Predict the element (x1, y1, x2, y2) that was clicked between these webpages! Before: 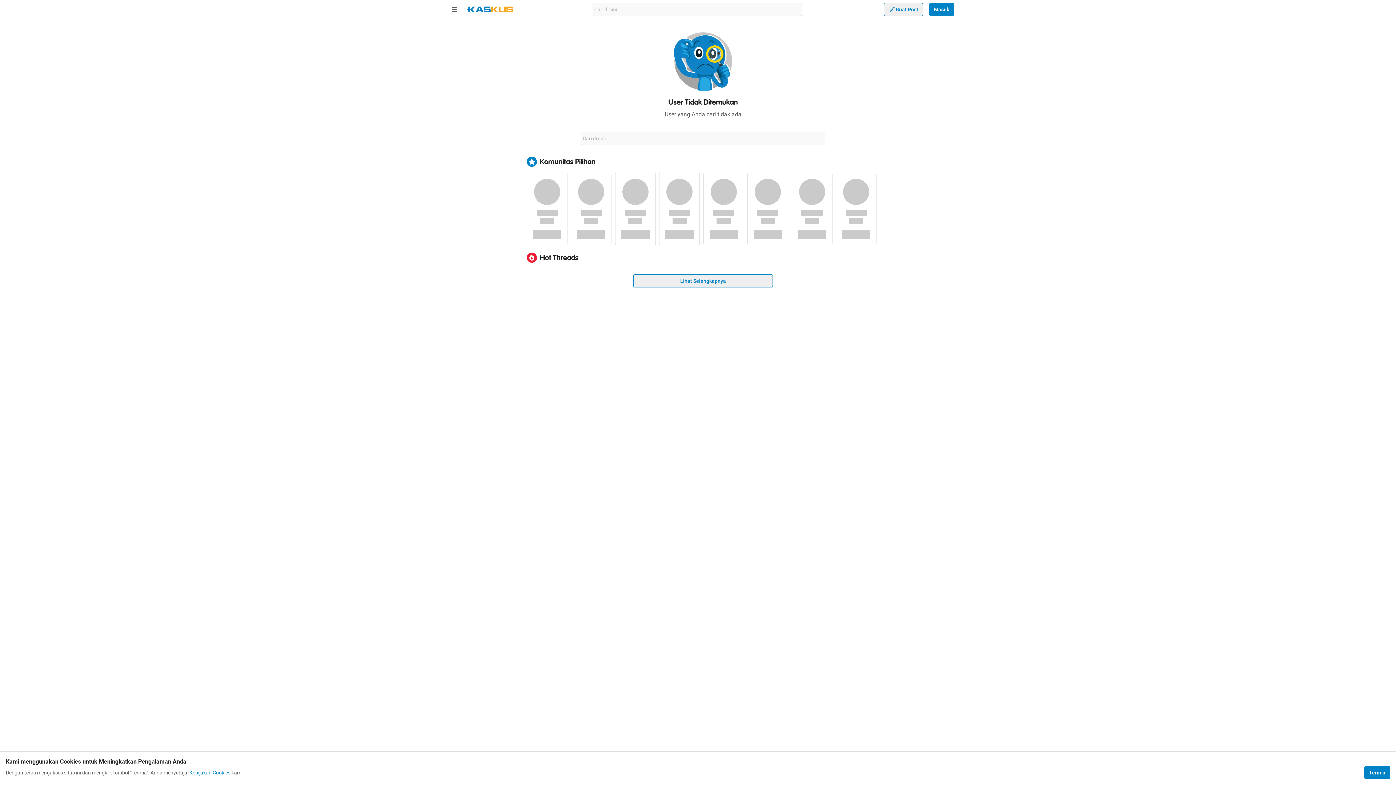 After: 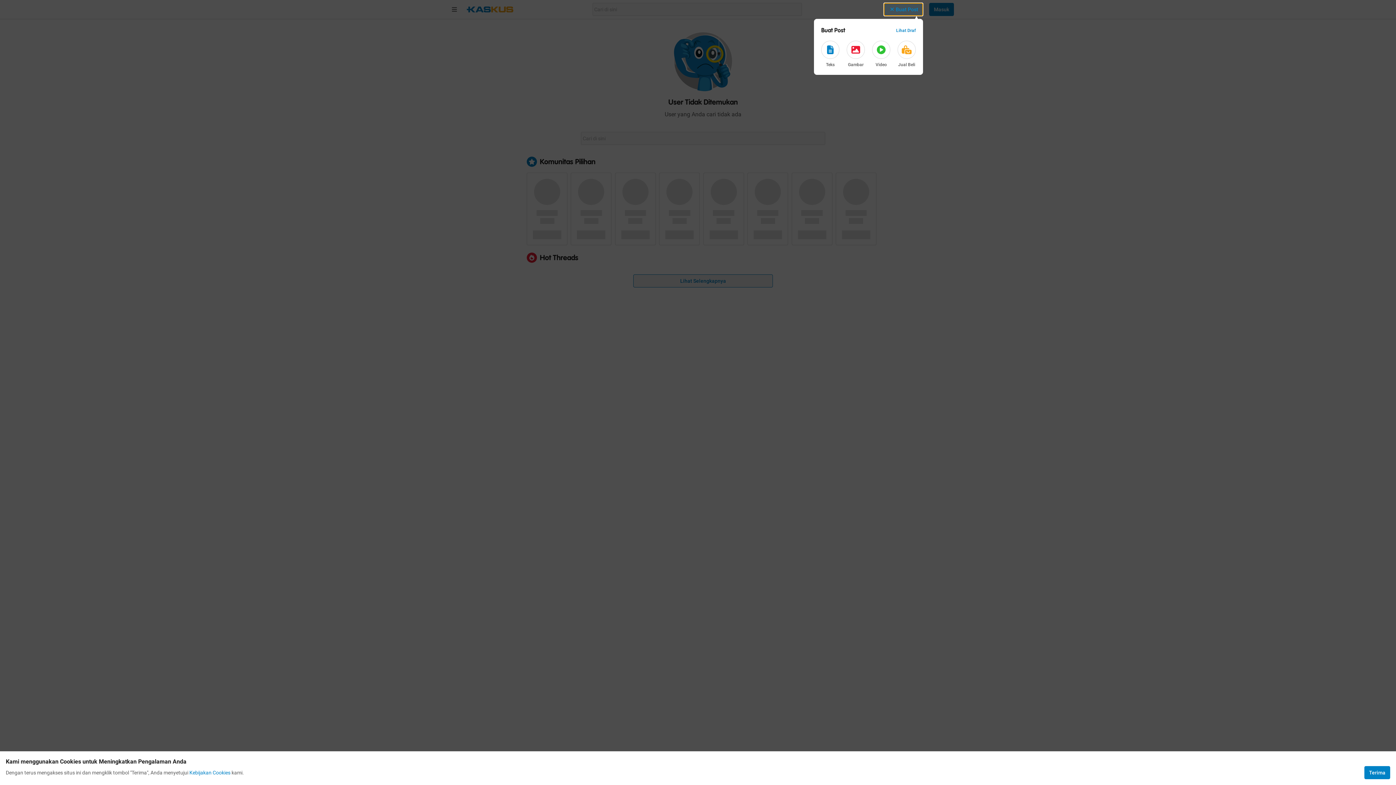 Action: label: Buat Post bbox: (884, 2, 923, 16)